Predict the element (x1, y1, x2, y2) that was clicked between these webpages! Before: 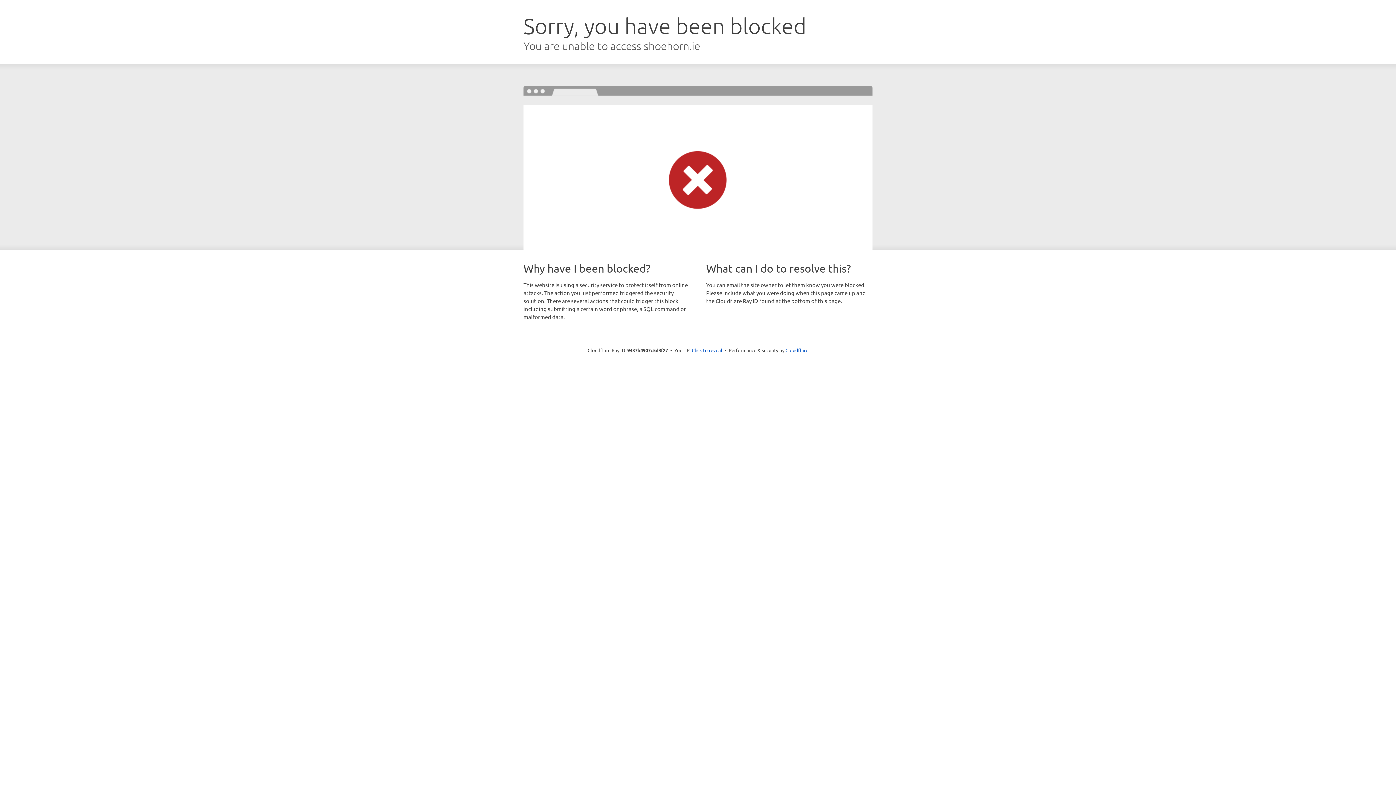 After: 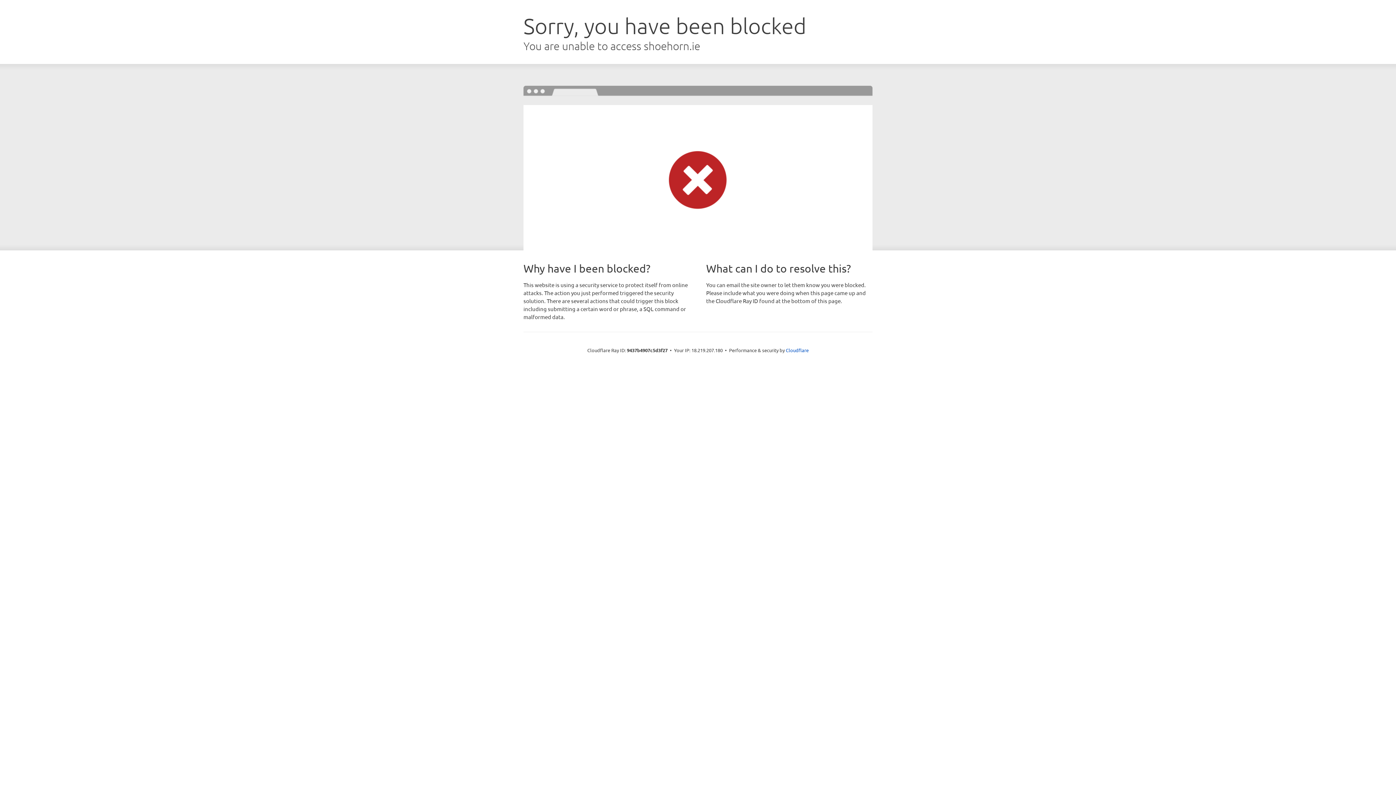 Action: label: Click to reveal bbox: (692, 346, 722, 353)